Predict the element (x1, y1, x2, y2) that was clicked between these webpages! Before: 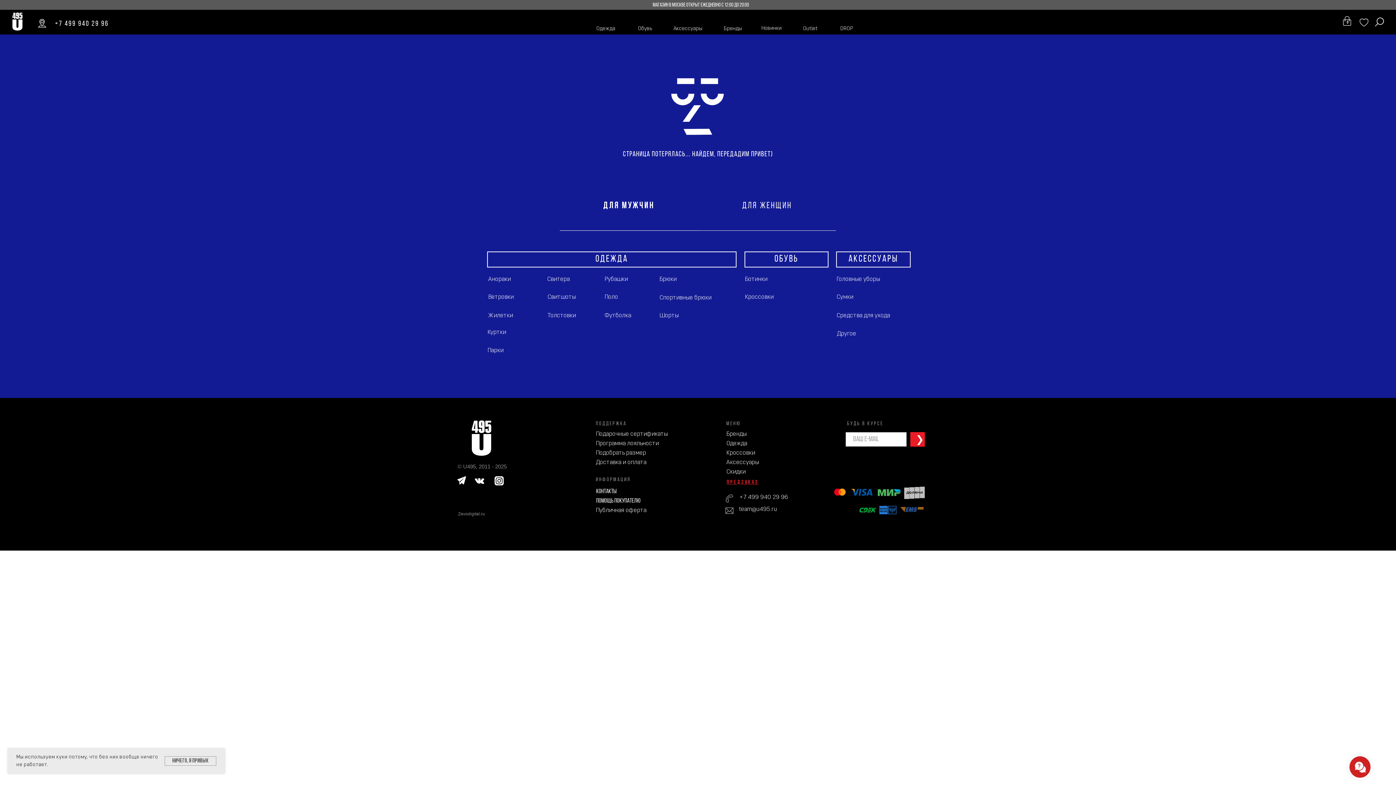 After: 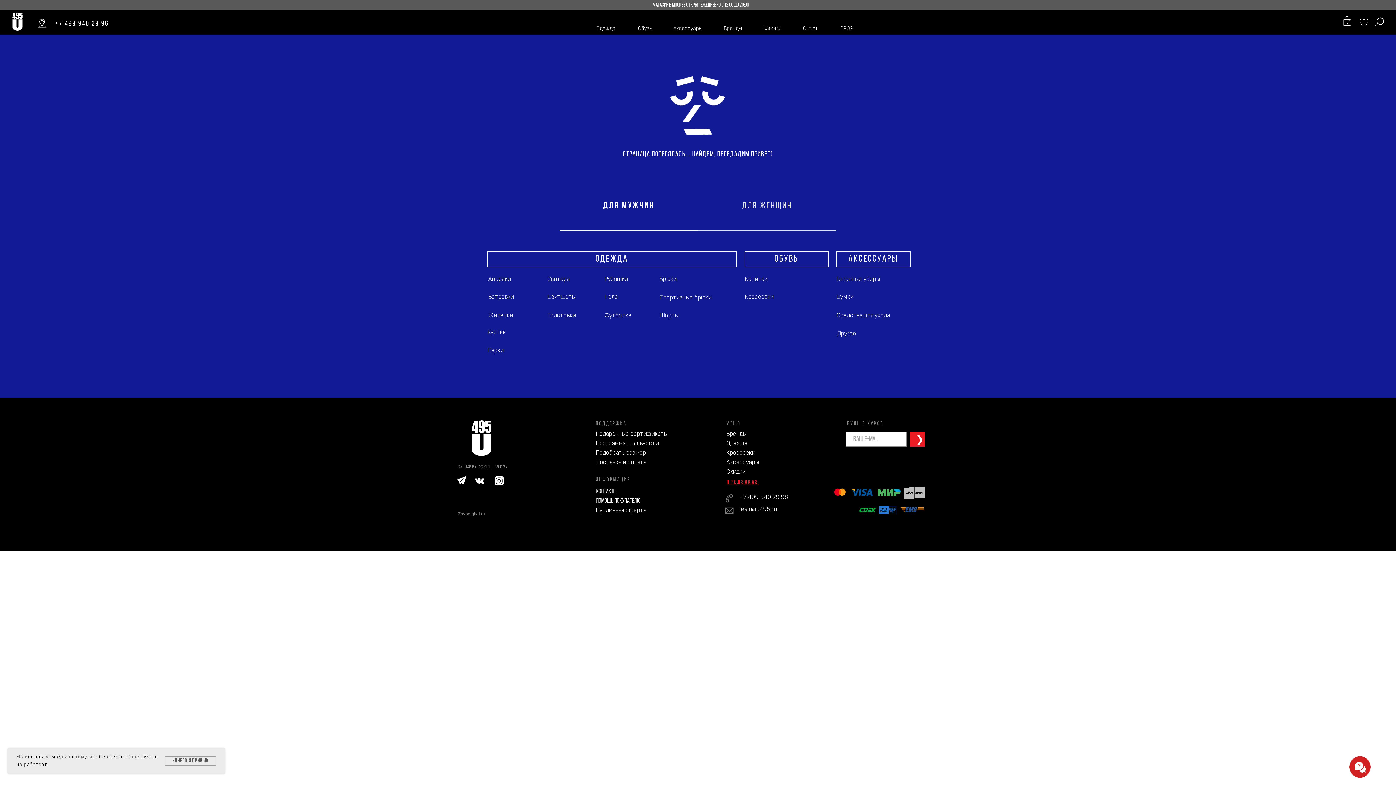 Action: bbox: (725, 494, 734, 503)